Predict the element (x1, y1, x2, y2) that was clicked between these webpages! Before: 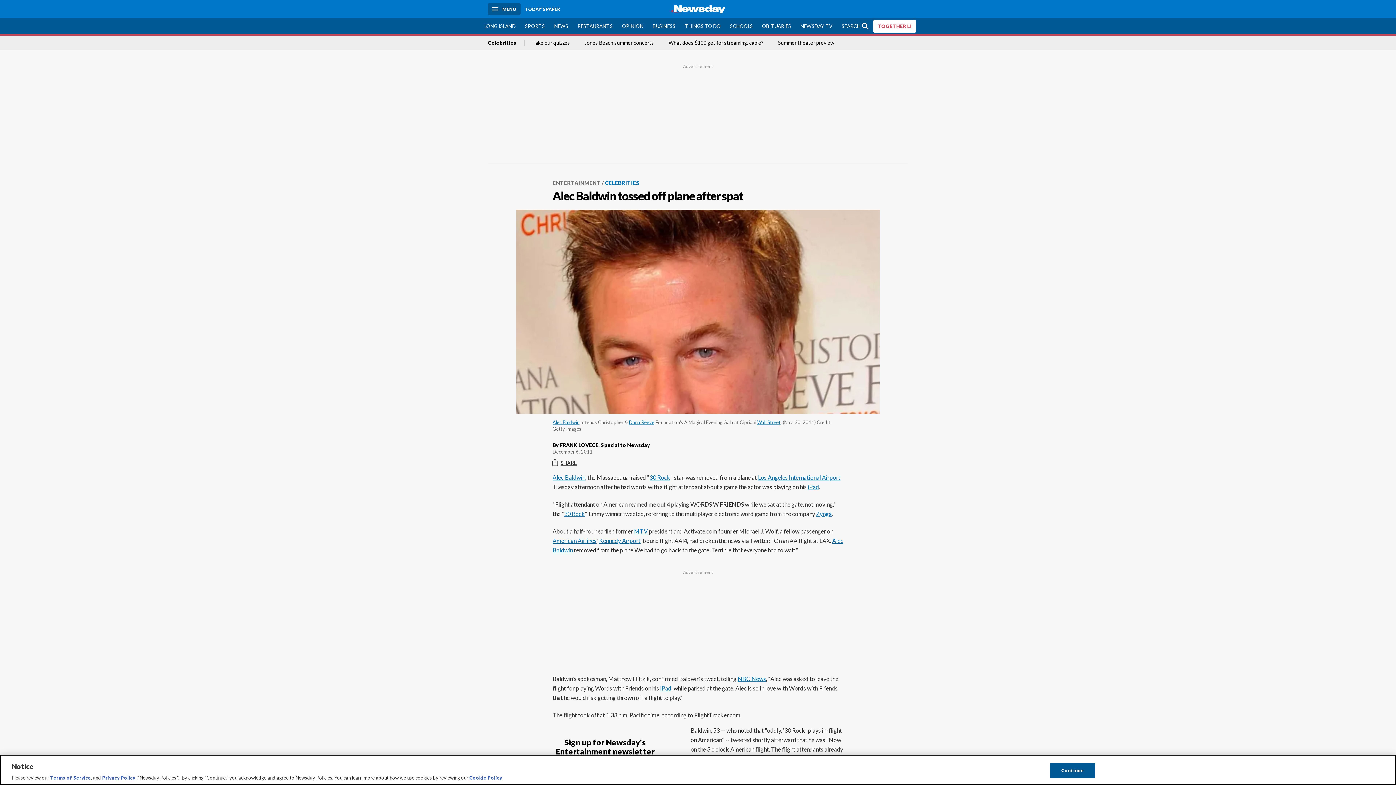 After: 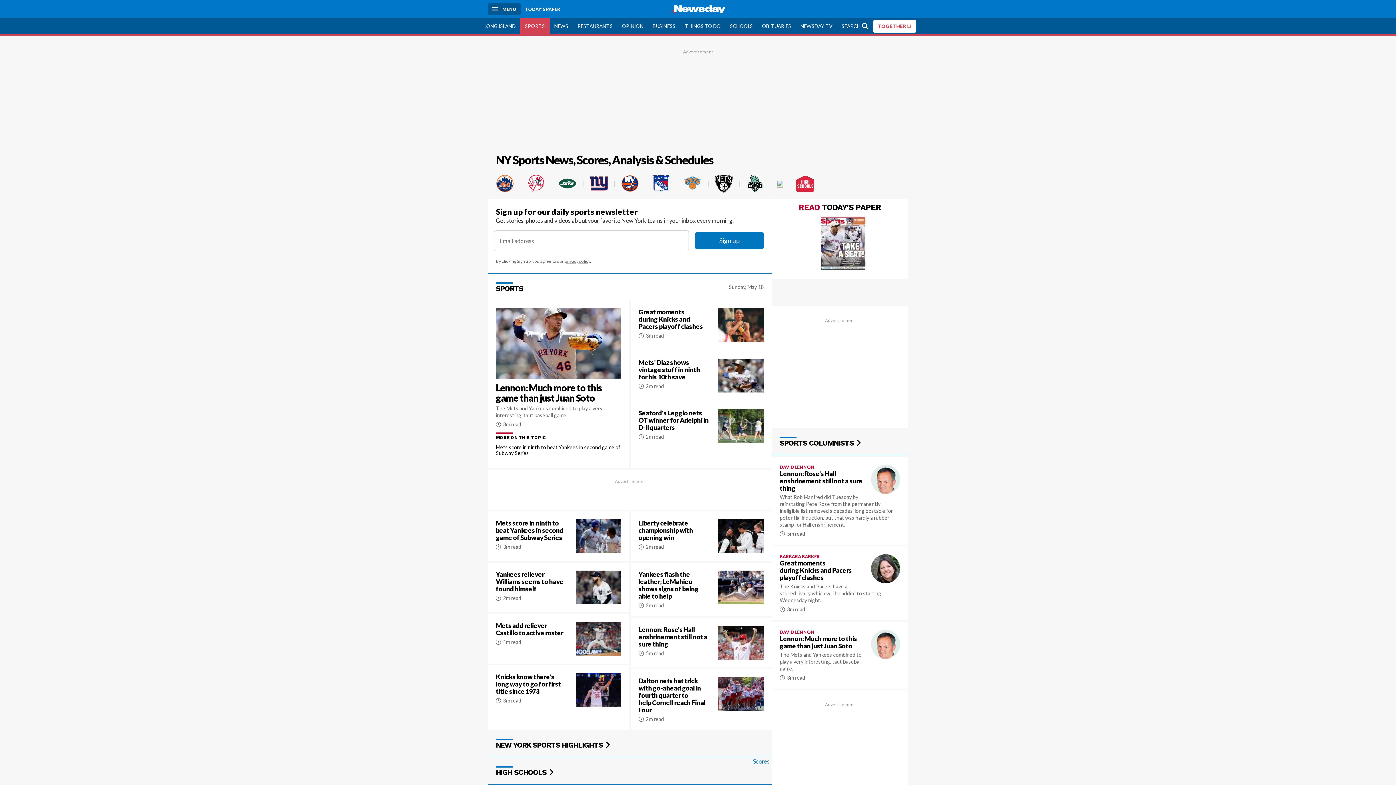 Action: bbox: (520, 18, 549, 34) label: SPORTS